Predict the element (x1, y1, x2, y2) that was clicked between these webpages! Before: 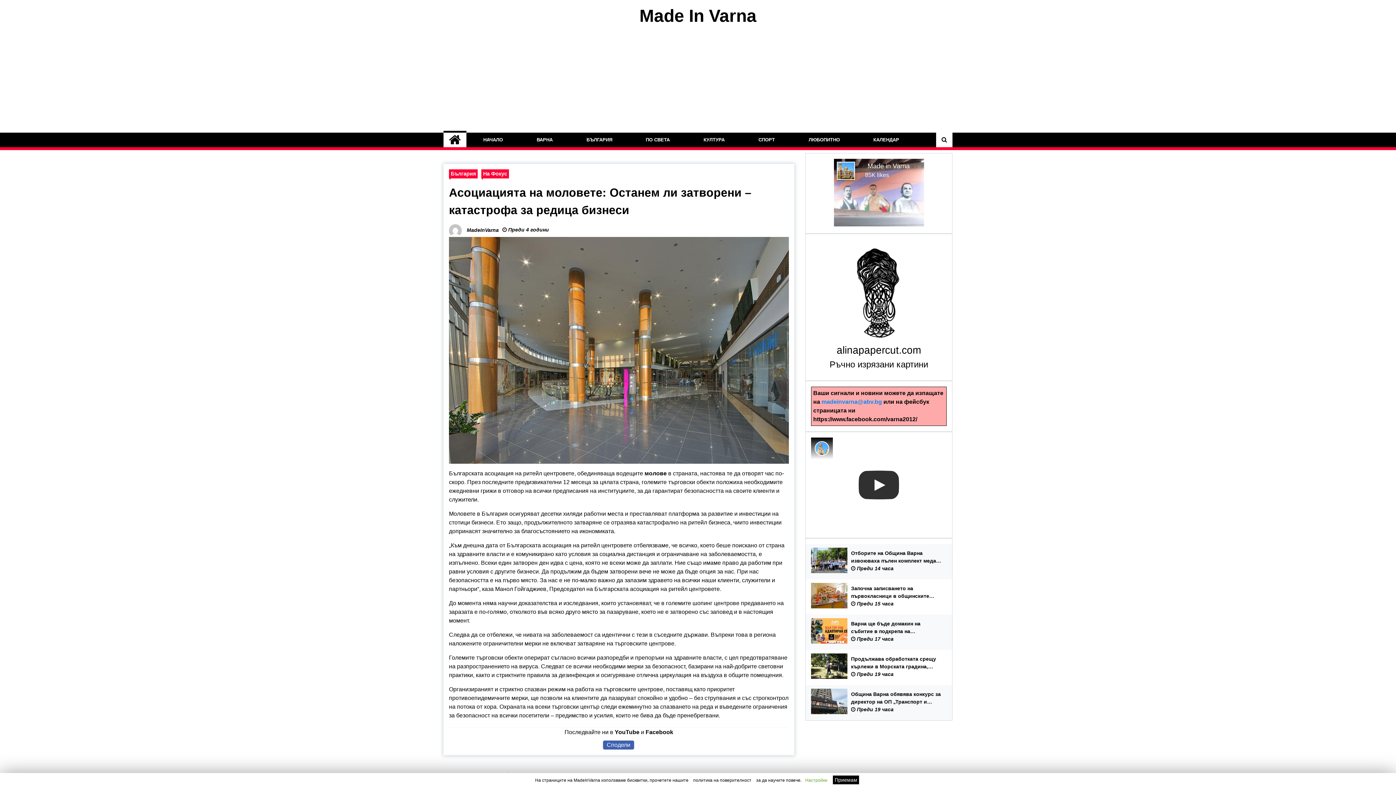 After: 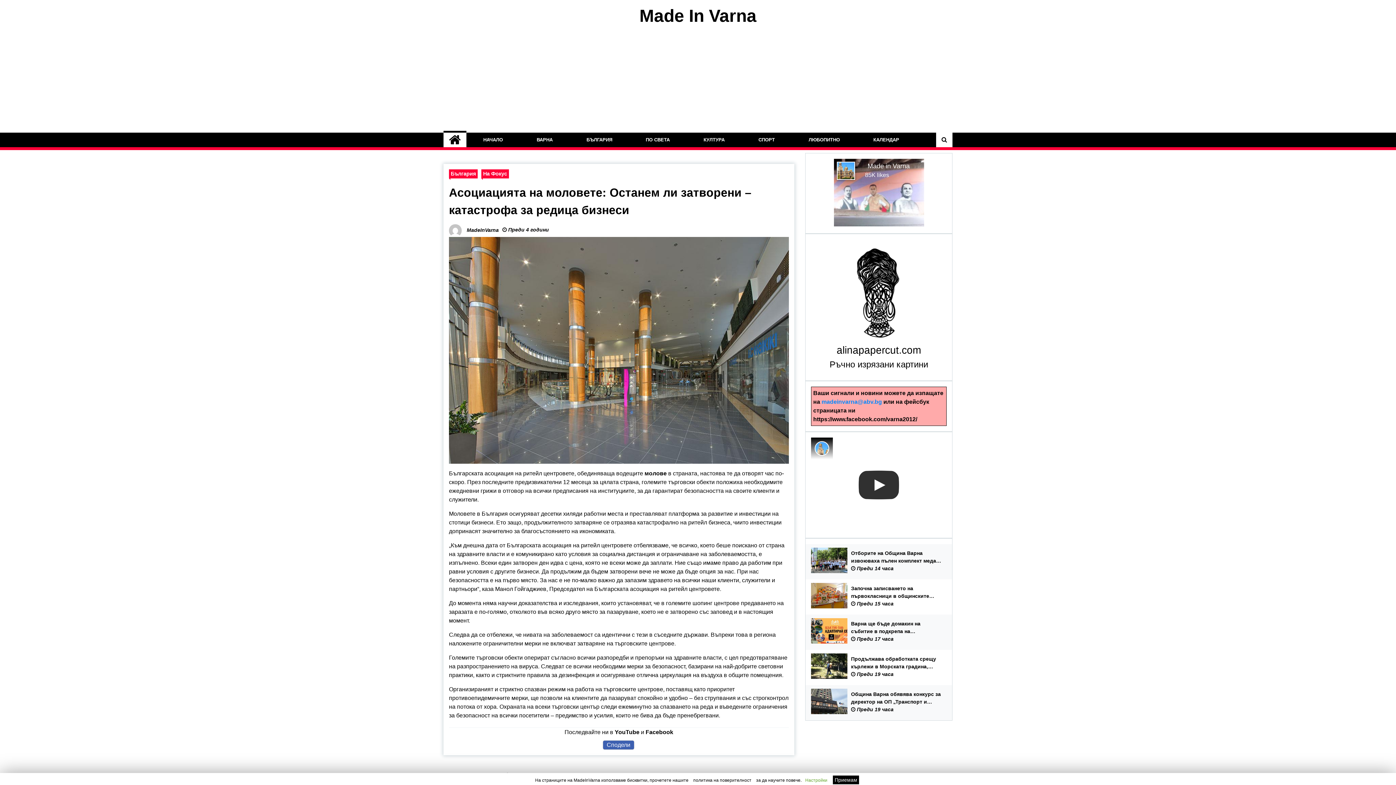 Action: bbox: (867, 162, 910, 169) label: Made in Varna